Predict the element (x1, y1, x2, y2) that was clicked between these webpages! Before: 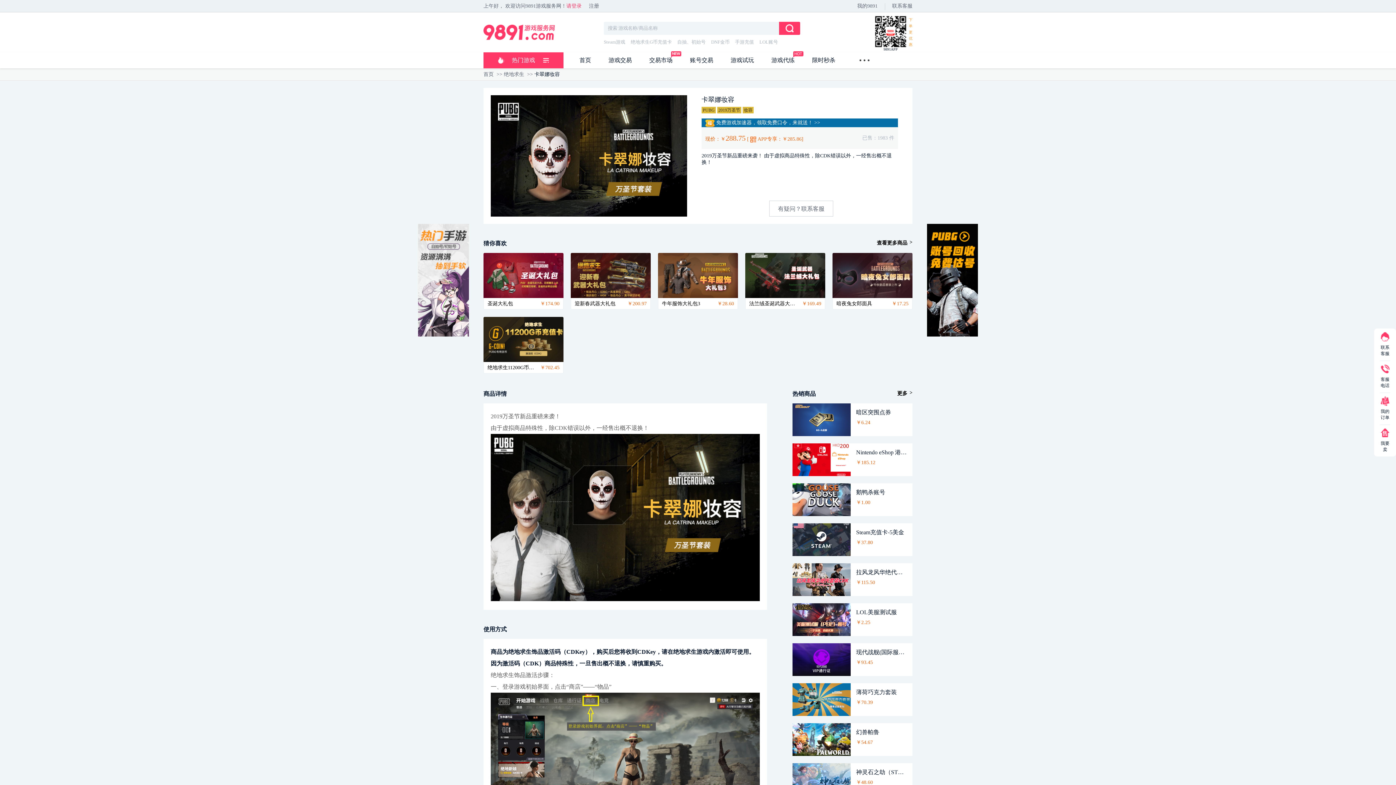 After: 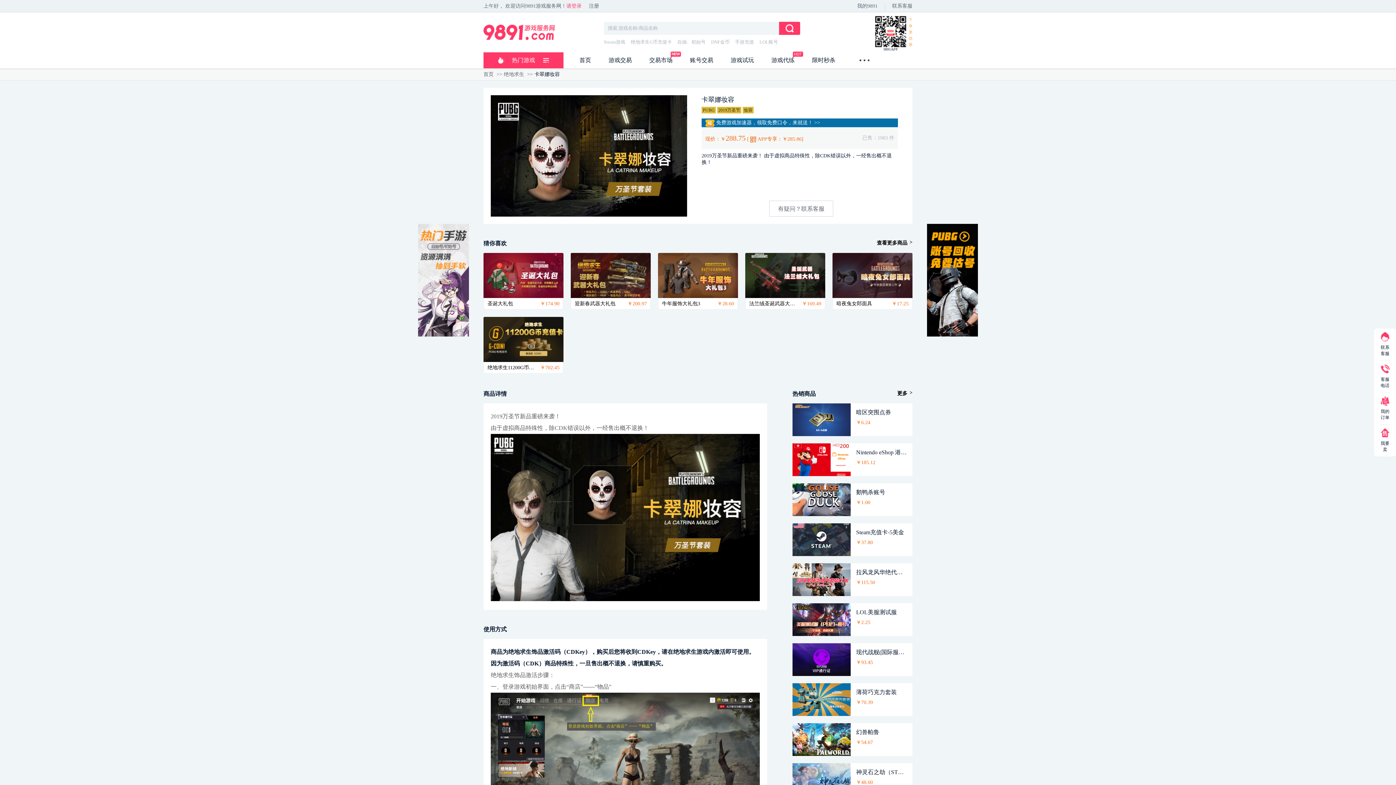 Action: label: 暗区突围点券

￥6.24 bbox: (792, 403, 912, 436)